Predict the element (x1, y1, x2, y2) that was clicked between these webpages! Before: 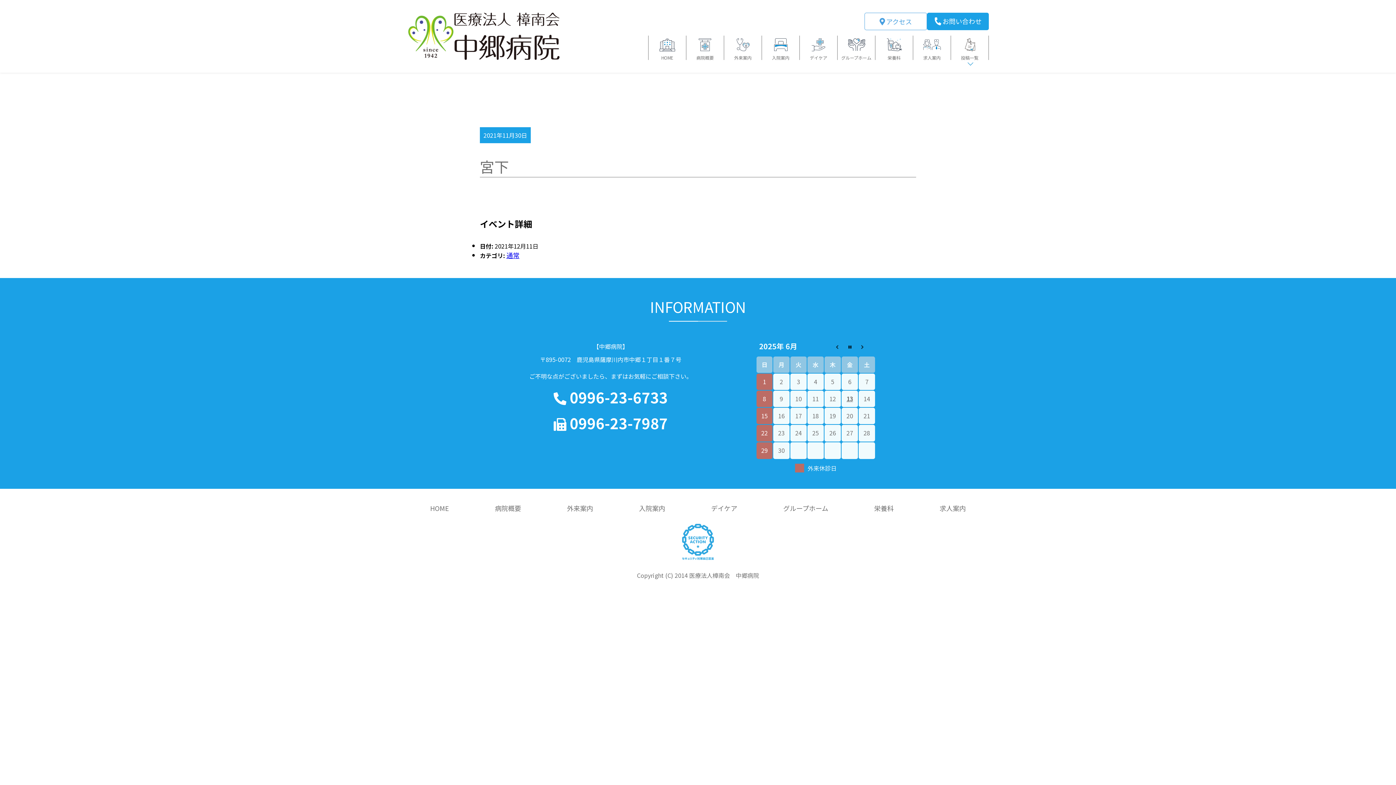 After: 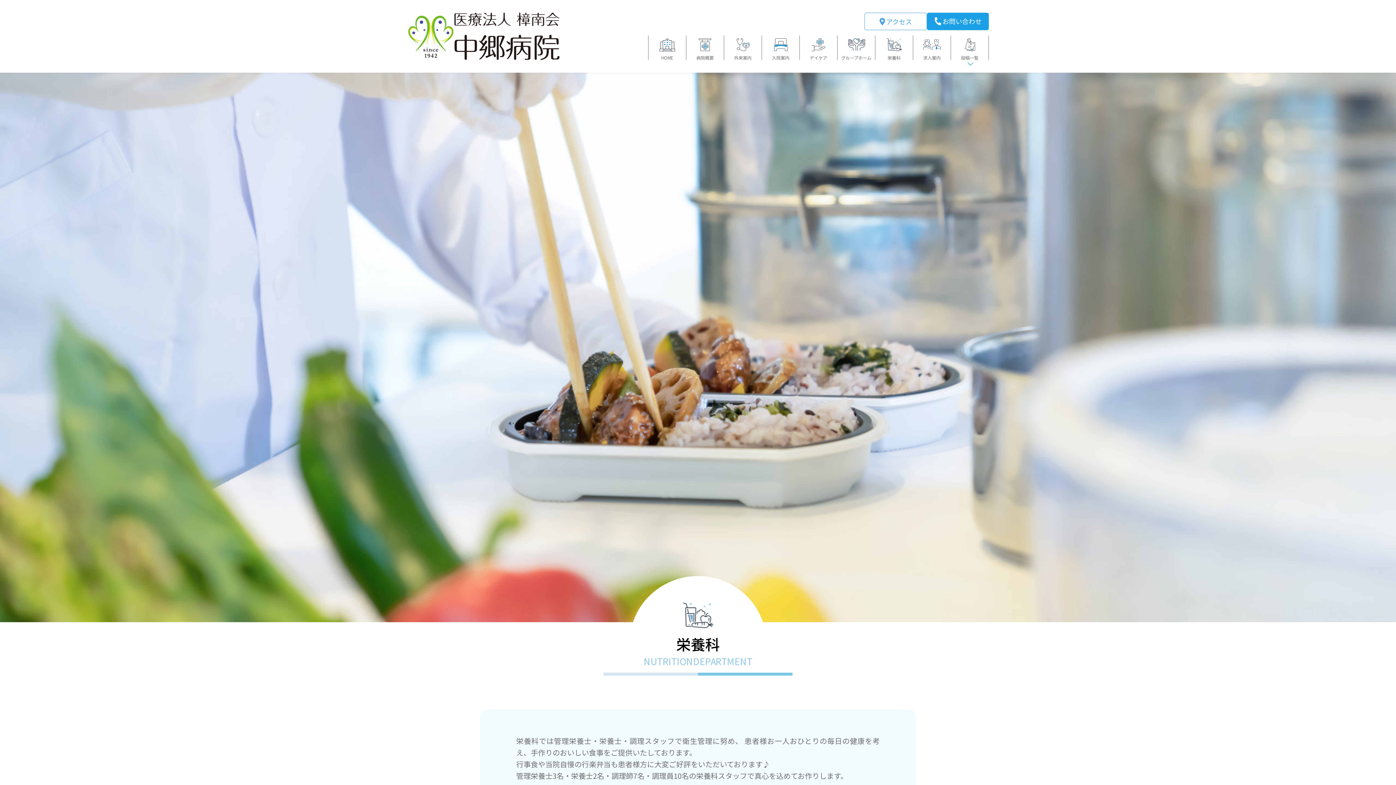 Action: bbox: (879, 46, 909, 60) label: 


栄養科